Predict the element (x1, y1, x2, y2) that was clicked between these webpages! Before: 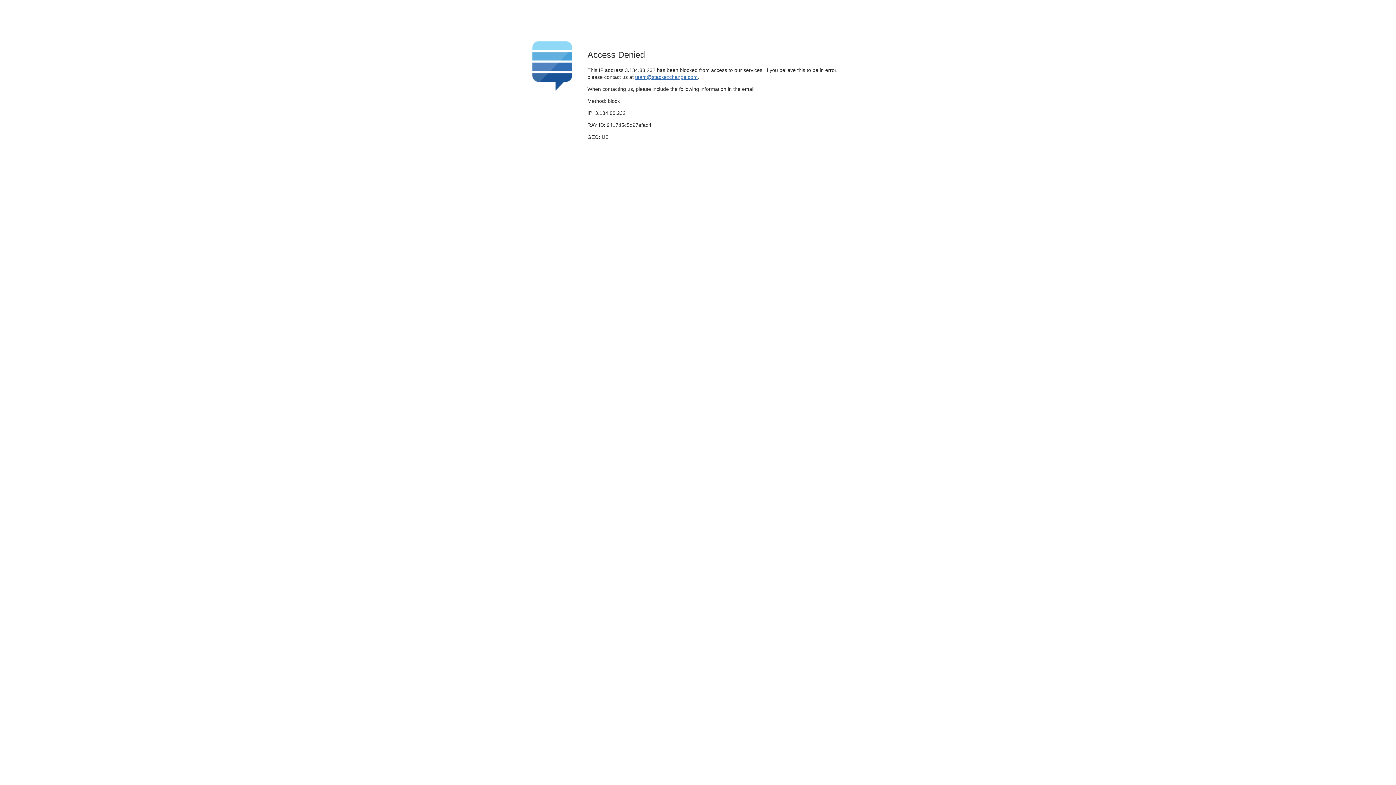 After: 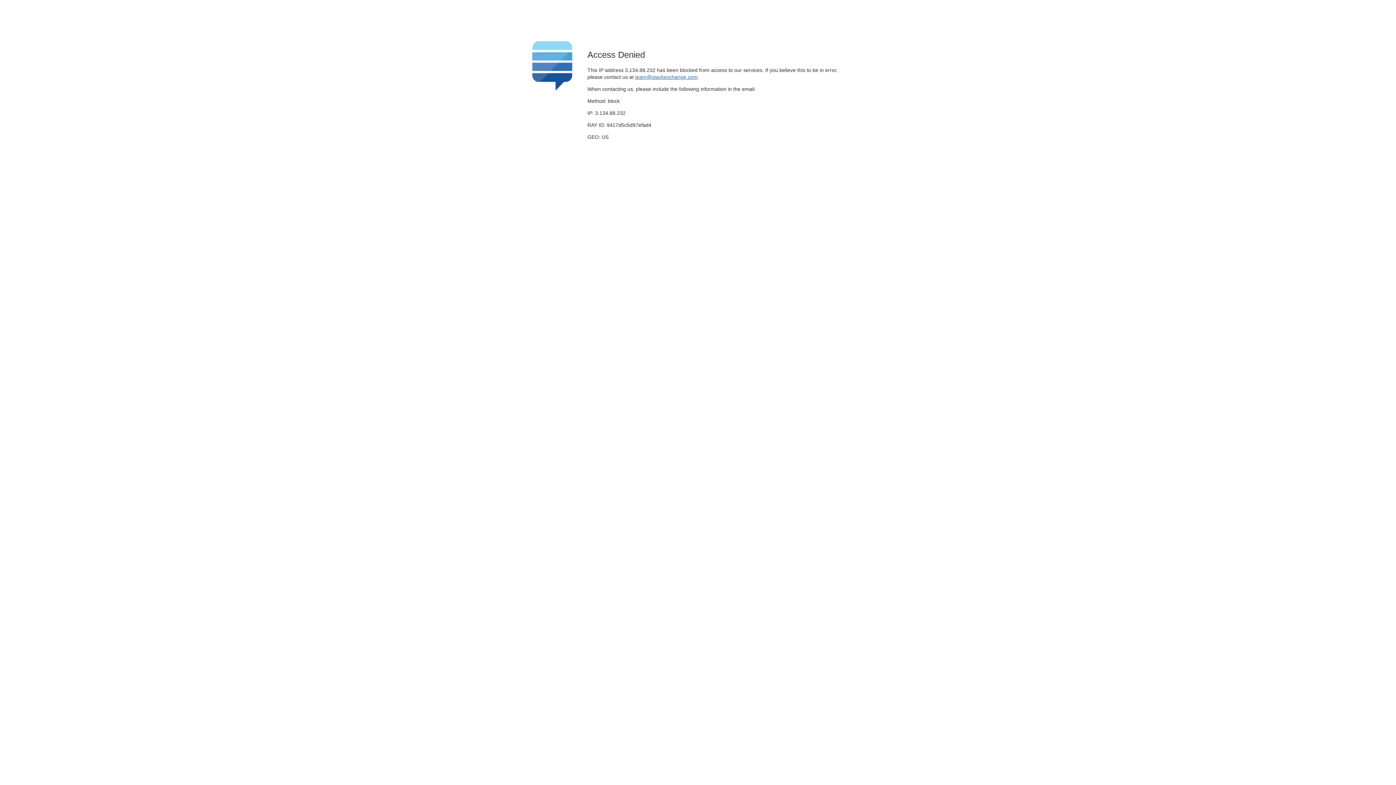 Action: bbox: (635, 74, 697, 79) label: team@stackexchange.com